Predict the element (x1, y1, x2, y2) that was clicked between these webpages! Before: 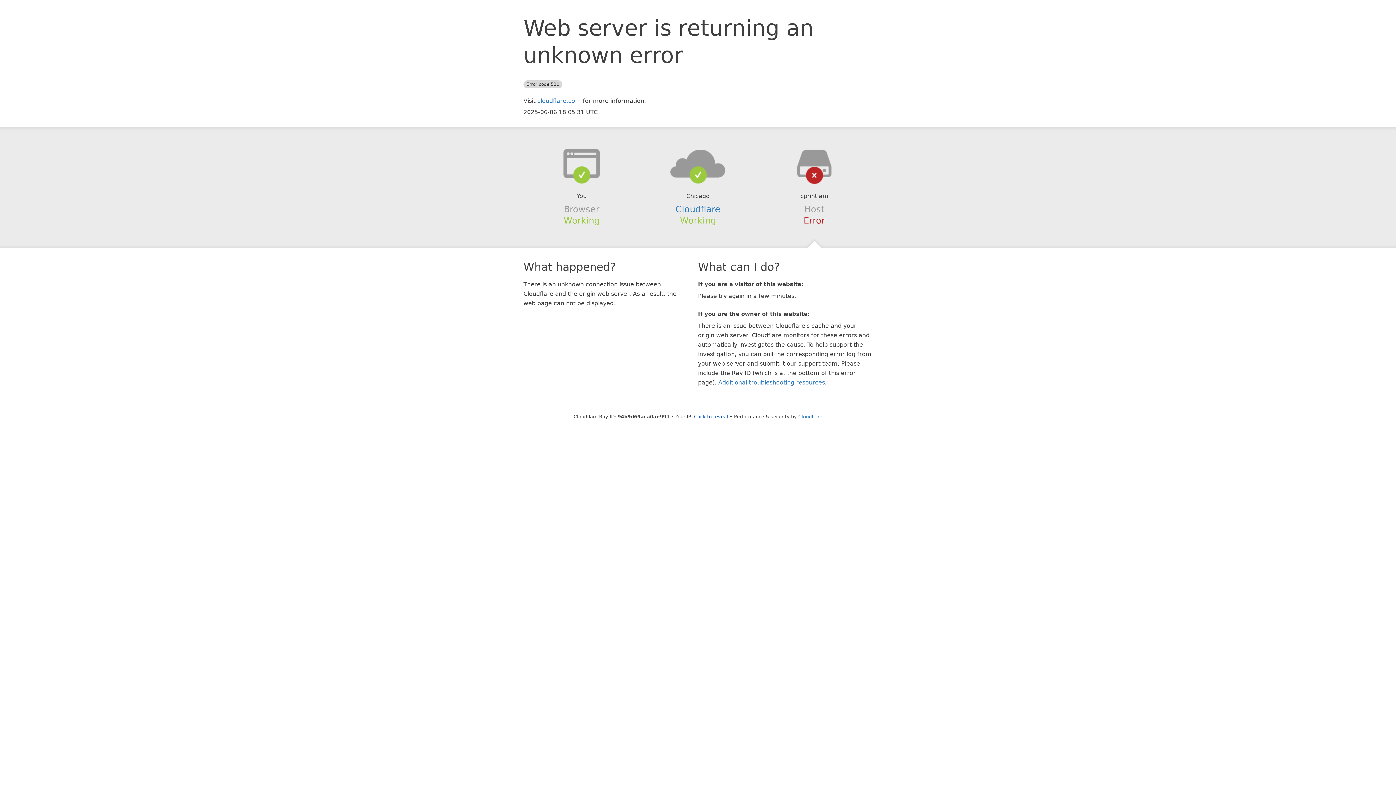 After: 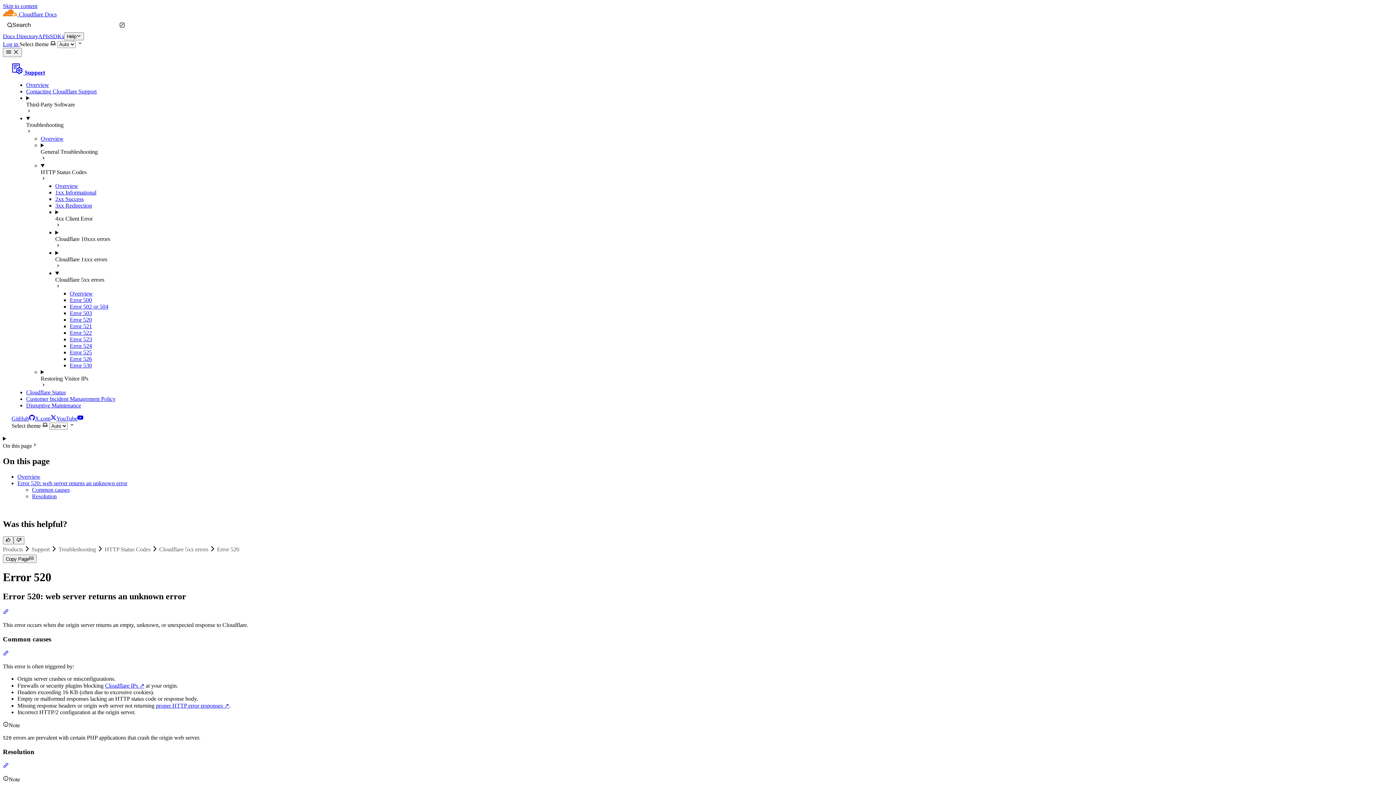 Action: label: Additional troubleshooting resources bbox: (718, 379, 825, 386)